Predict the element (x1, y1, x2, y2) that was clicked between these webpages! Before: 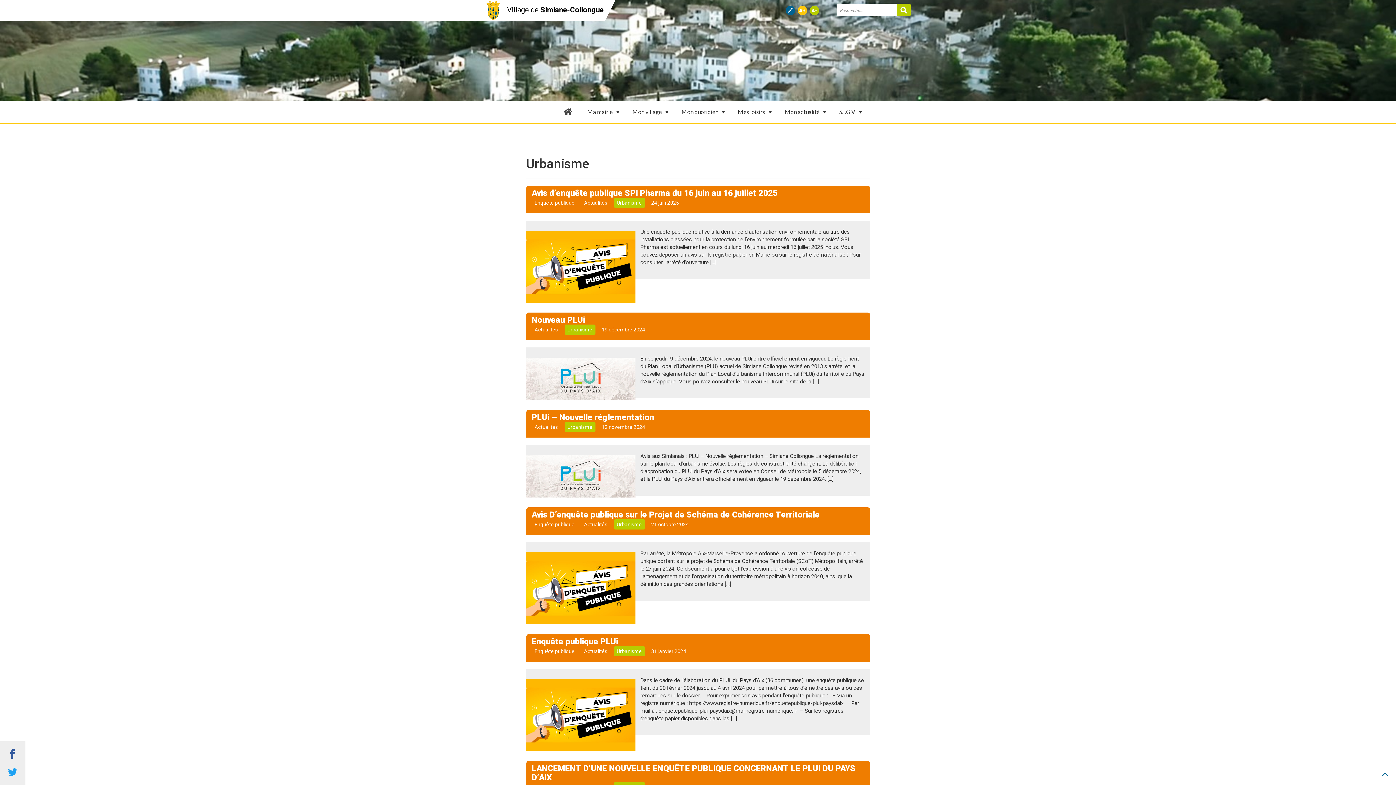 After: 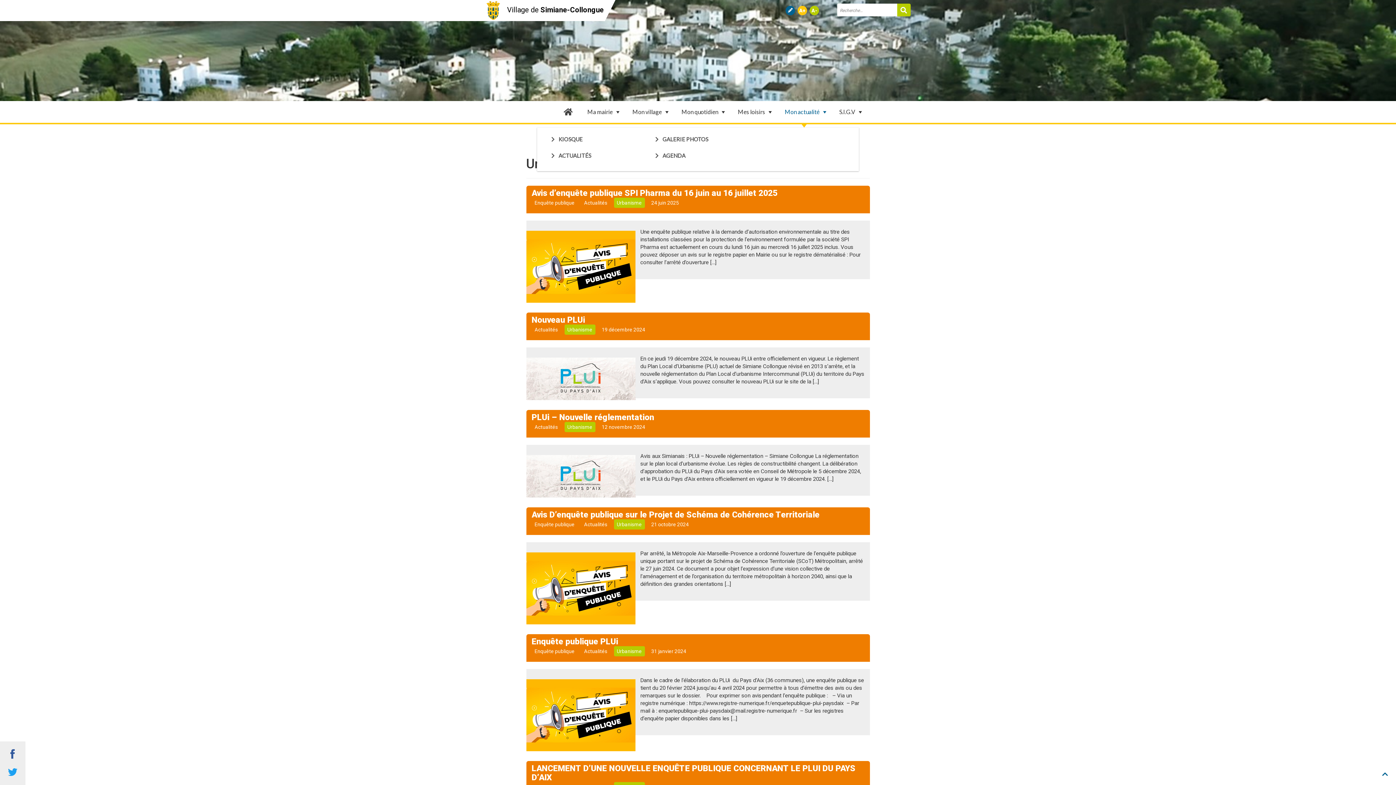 Action: bbox: (779, 101, 833, 122) label: Mon actualité